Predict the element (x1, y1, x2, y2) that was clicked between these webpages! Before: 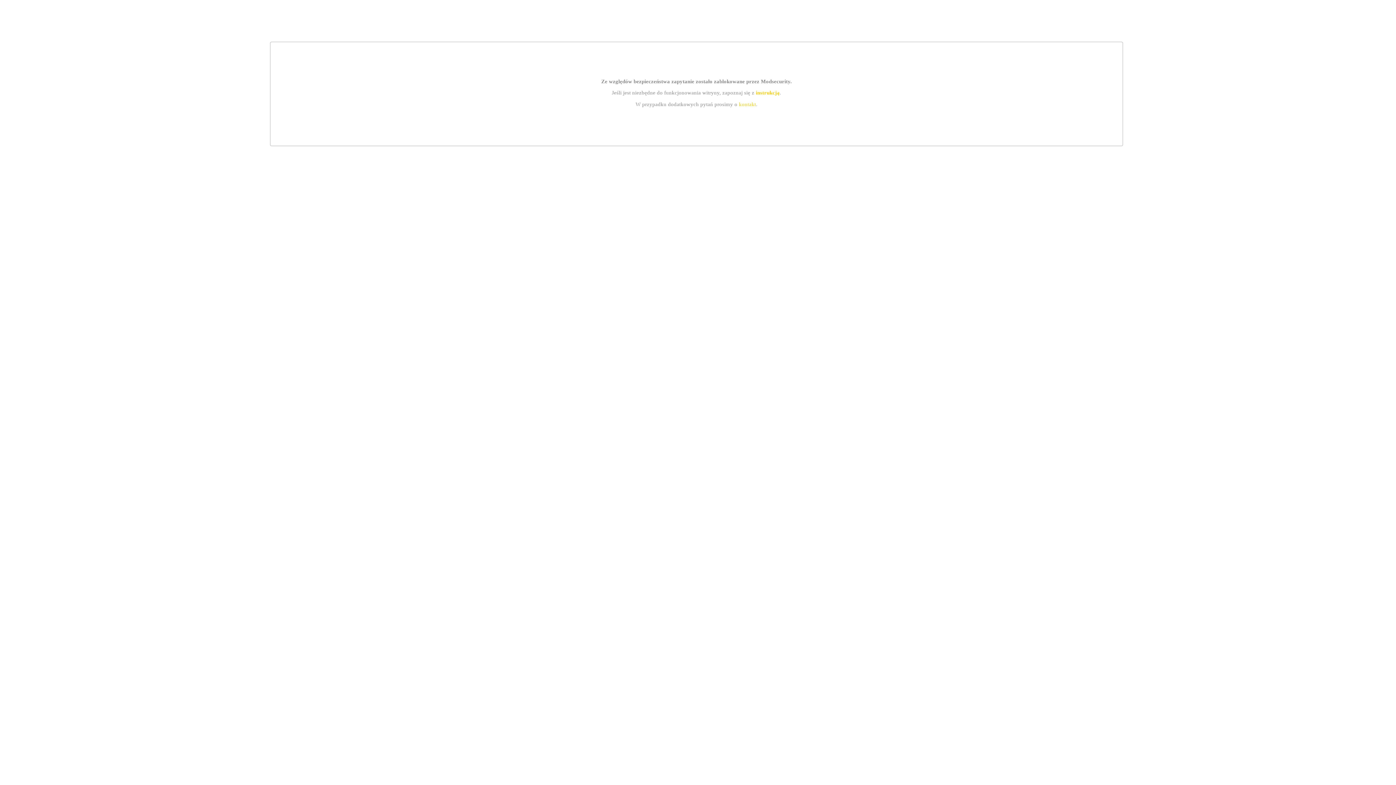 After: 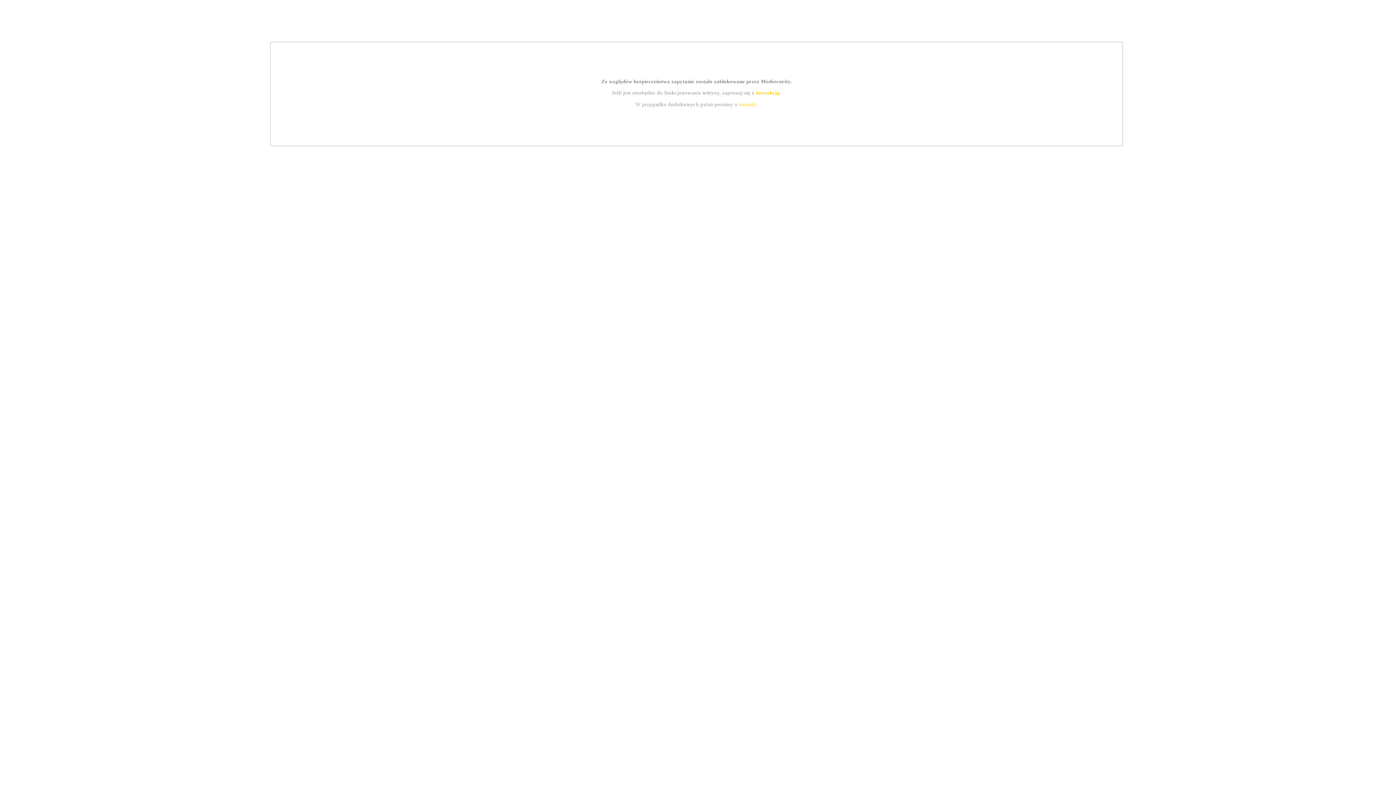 Action: label: instrukcją bbox: (755, 89, 779, 95)